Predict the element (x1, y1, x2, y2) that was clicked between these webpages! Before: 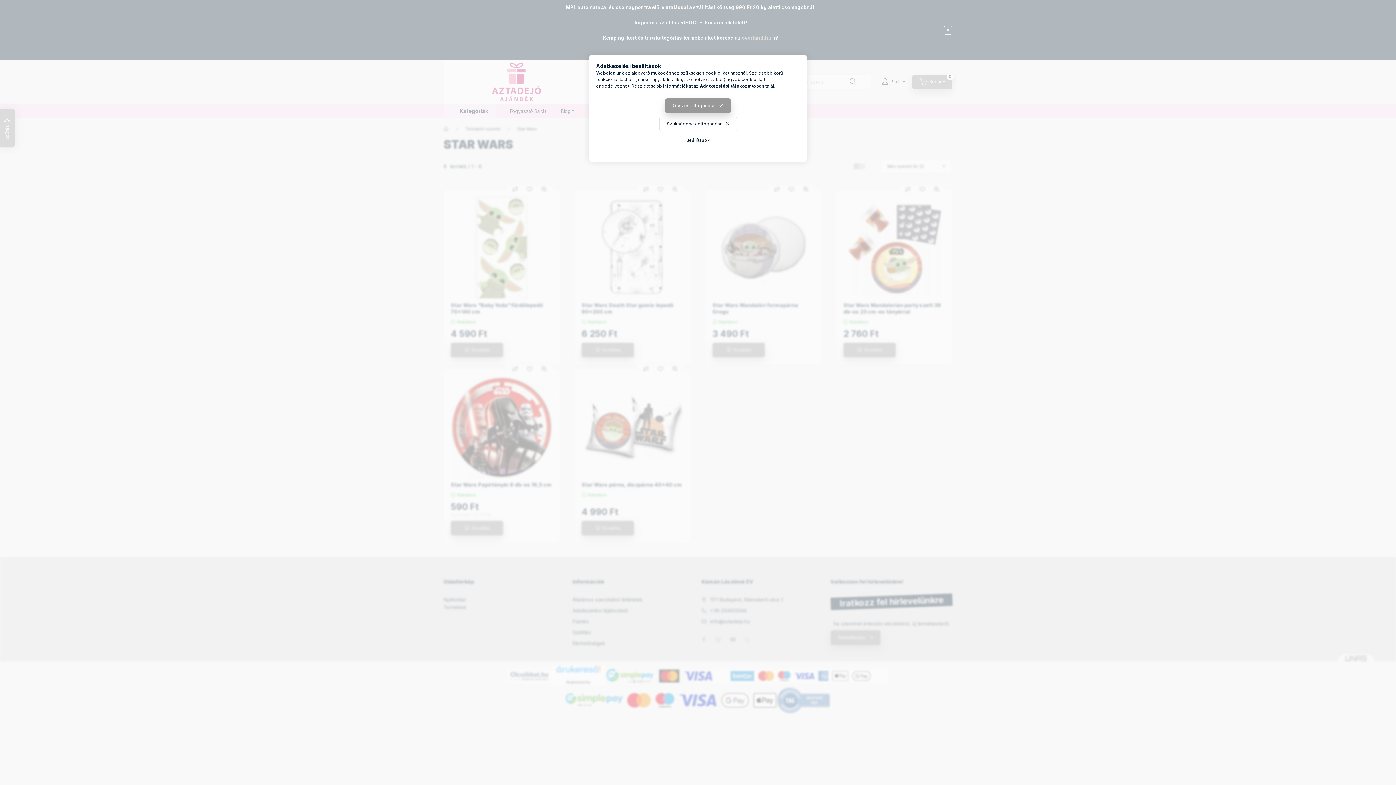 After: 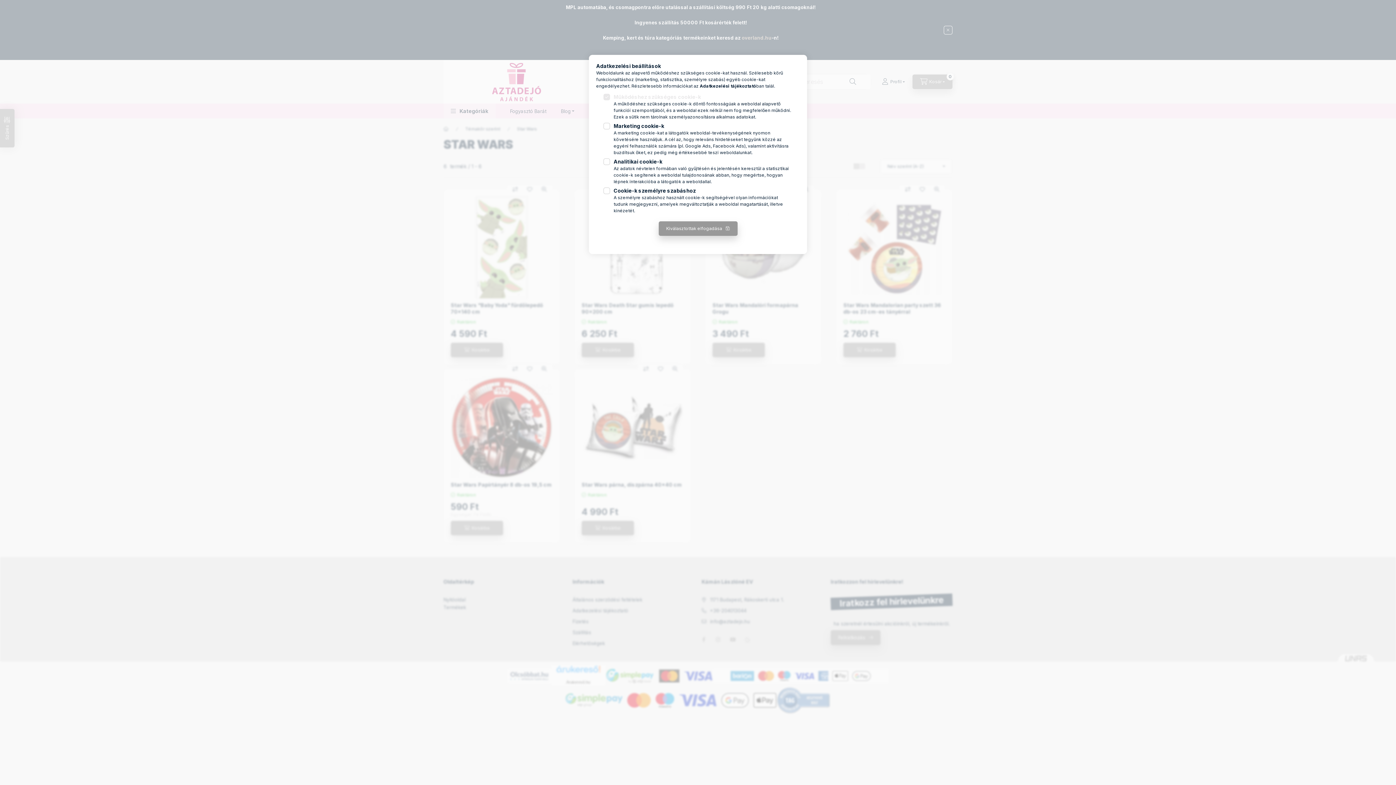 Action: bbox: (678, 133, 717, 147) label: Beállítások